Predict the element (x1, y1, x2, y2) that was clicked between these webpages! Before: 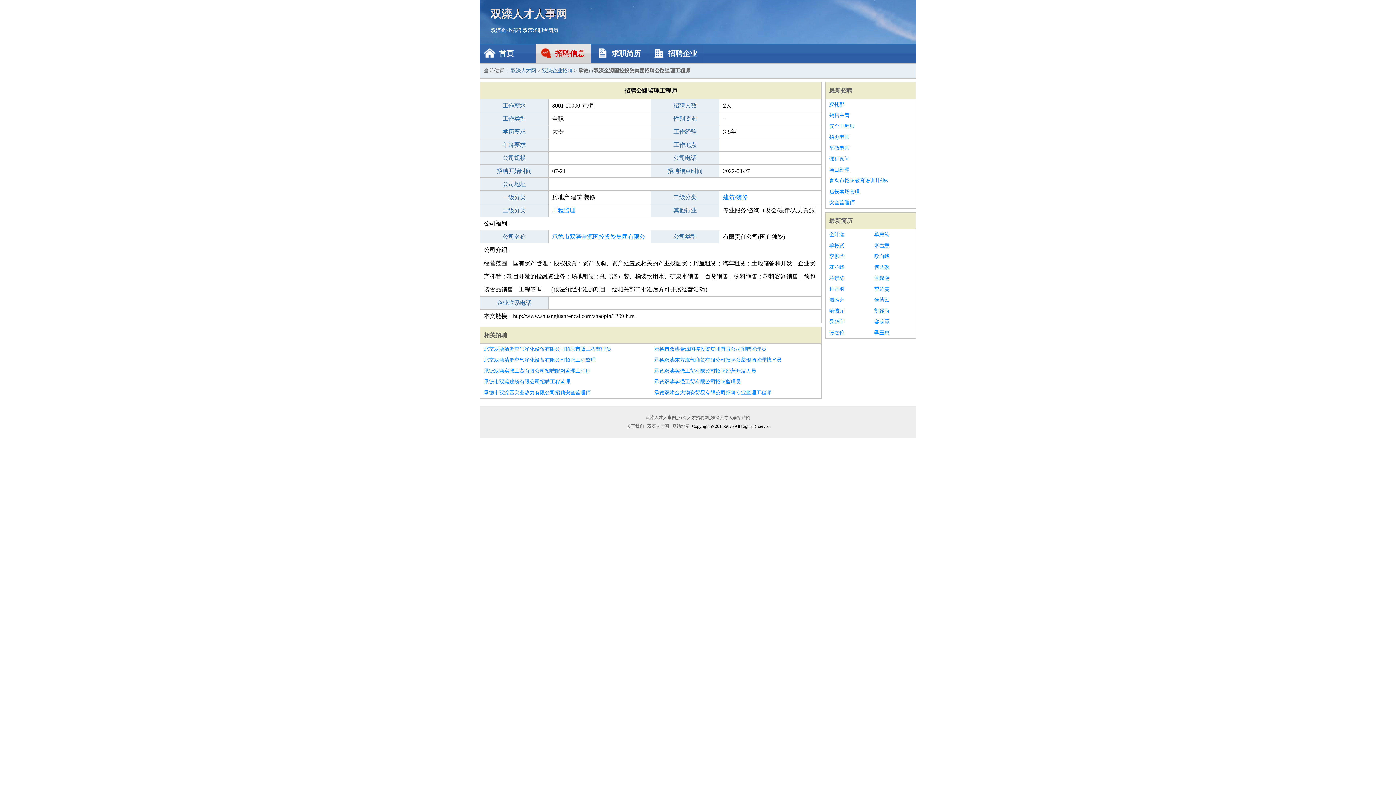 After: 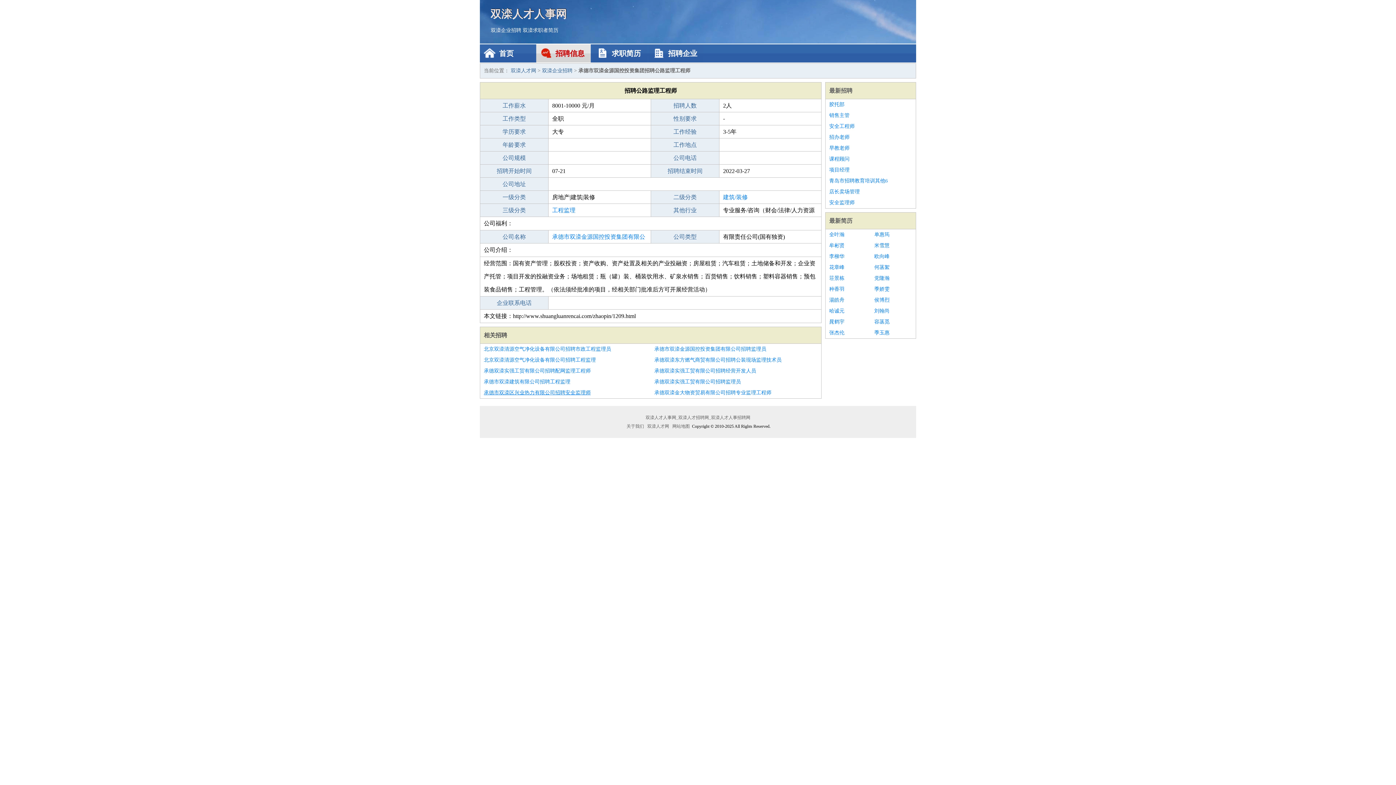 Action: bbox: (484, 387, 647, 398) label: 承德市双滦区兴业热力有限公司招聘安全监理师